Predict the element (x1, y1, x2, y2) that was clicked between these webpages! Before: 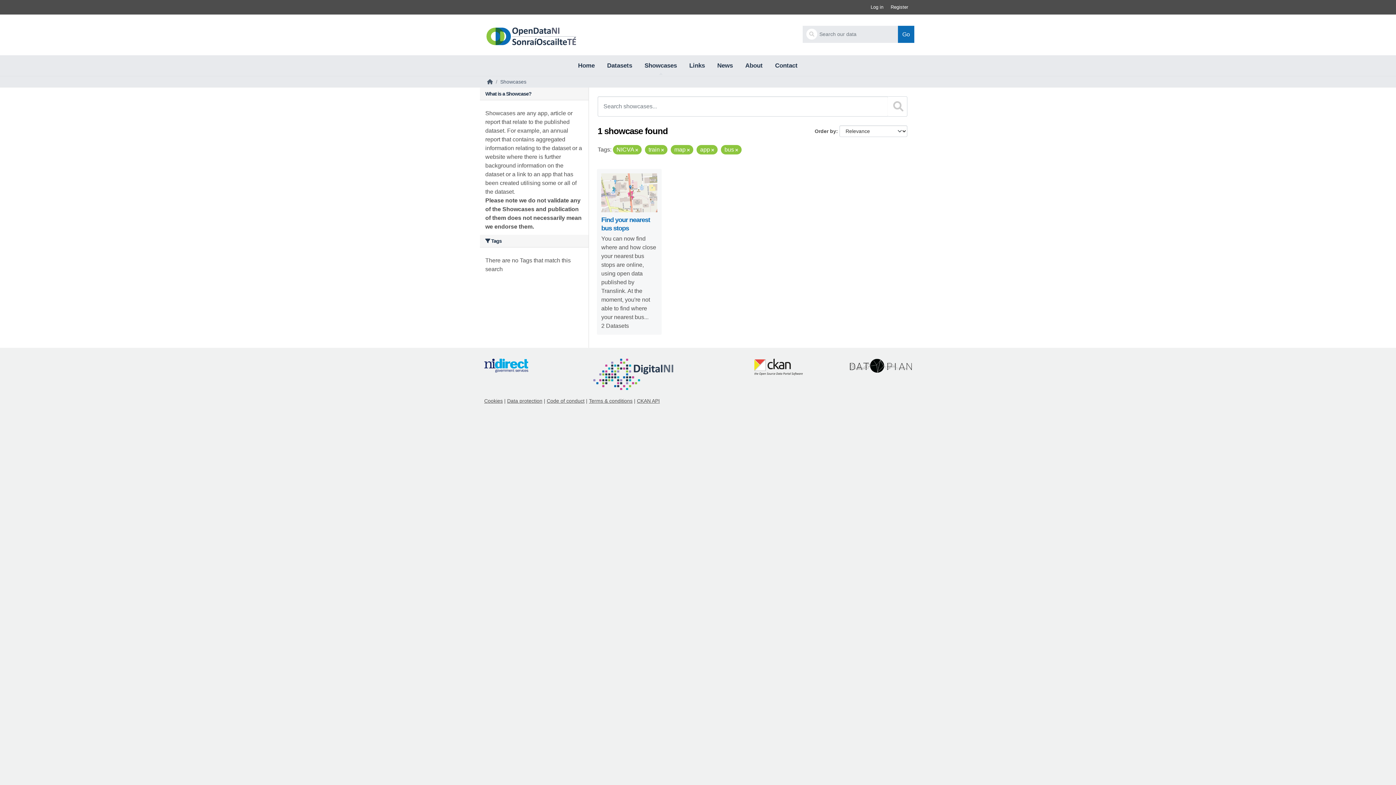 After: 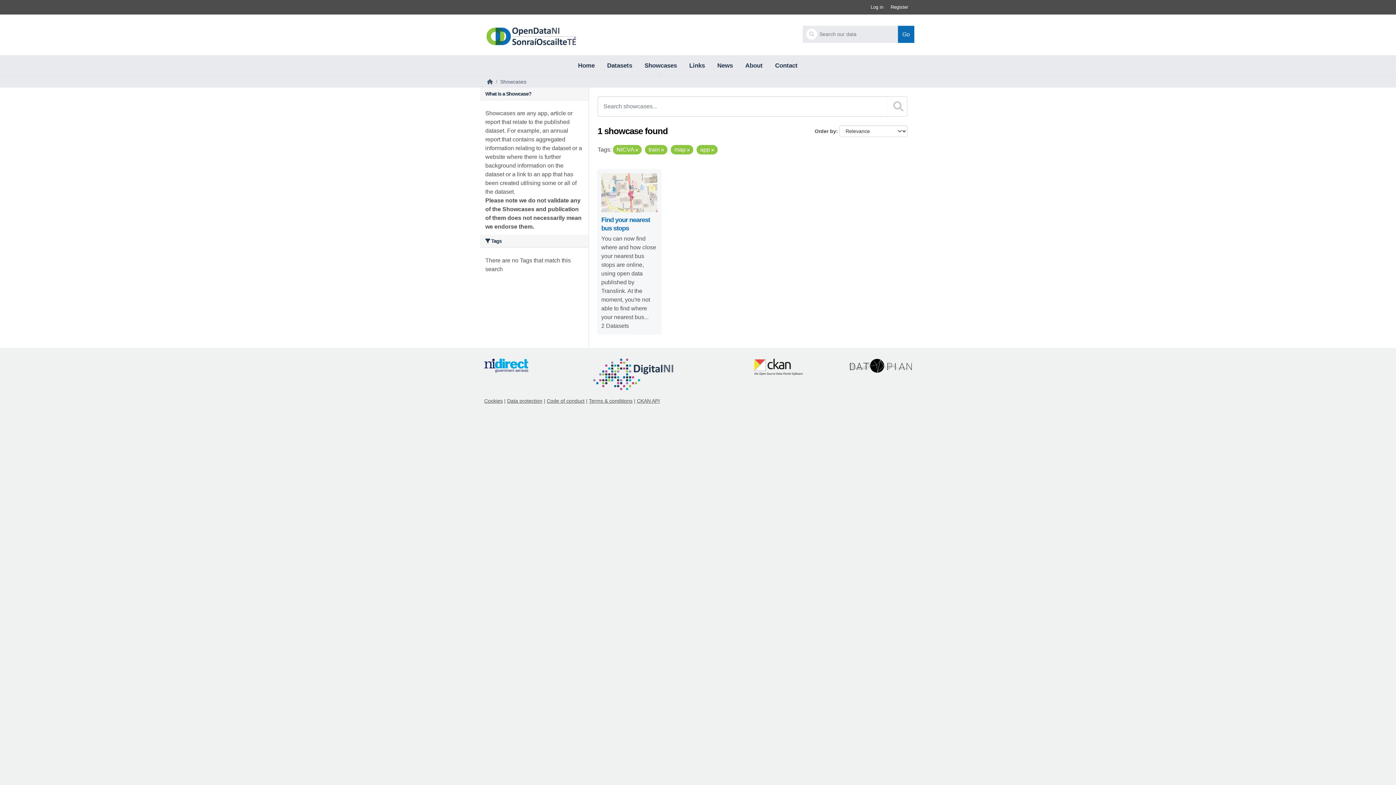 Action: bbox: (735, 148, 738, 152)